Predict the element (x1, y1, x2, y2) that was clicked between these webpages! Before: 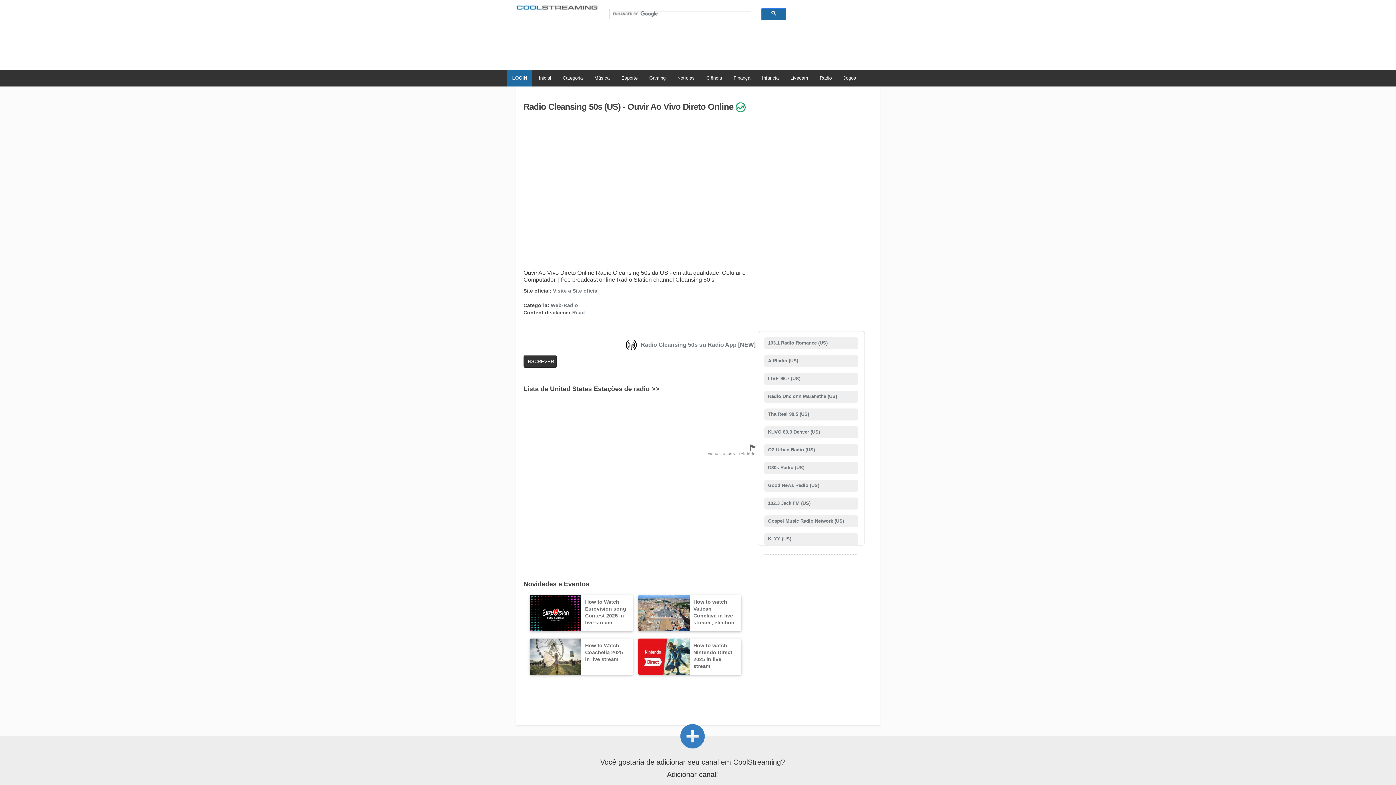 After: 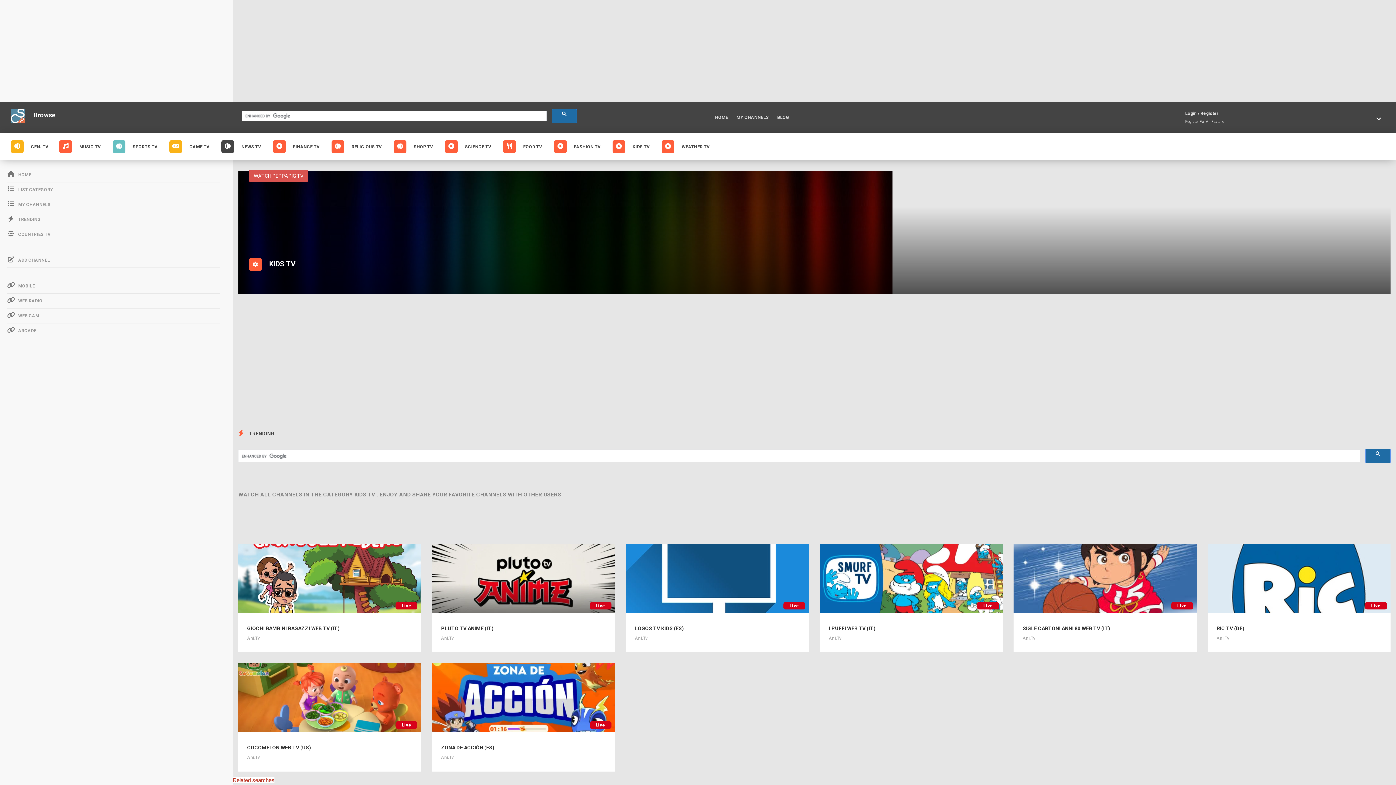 Action: bbox: (757, 69, 784, 86) label: Infancia